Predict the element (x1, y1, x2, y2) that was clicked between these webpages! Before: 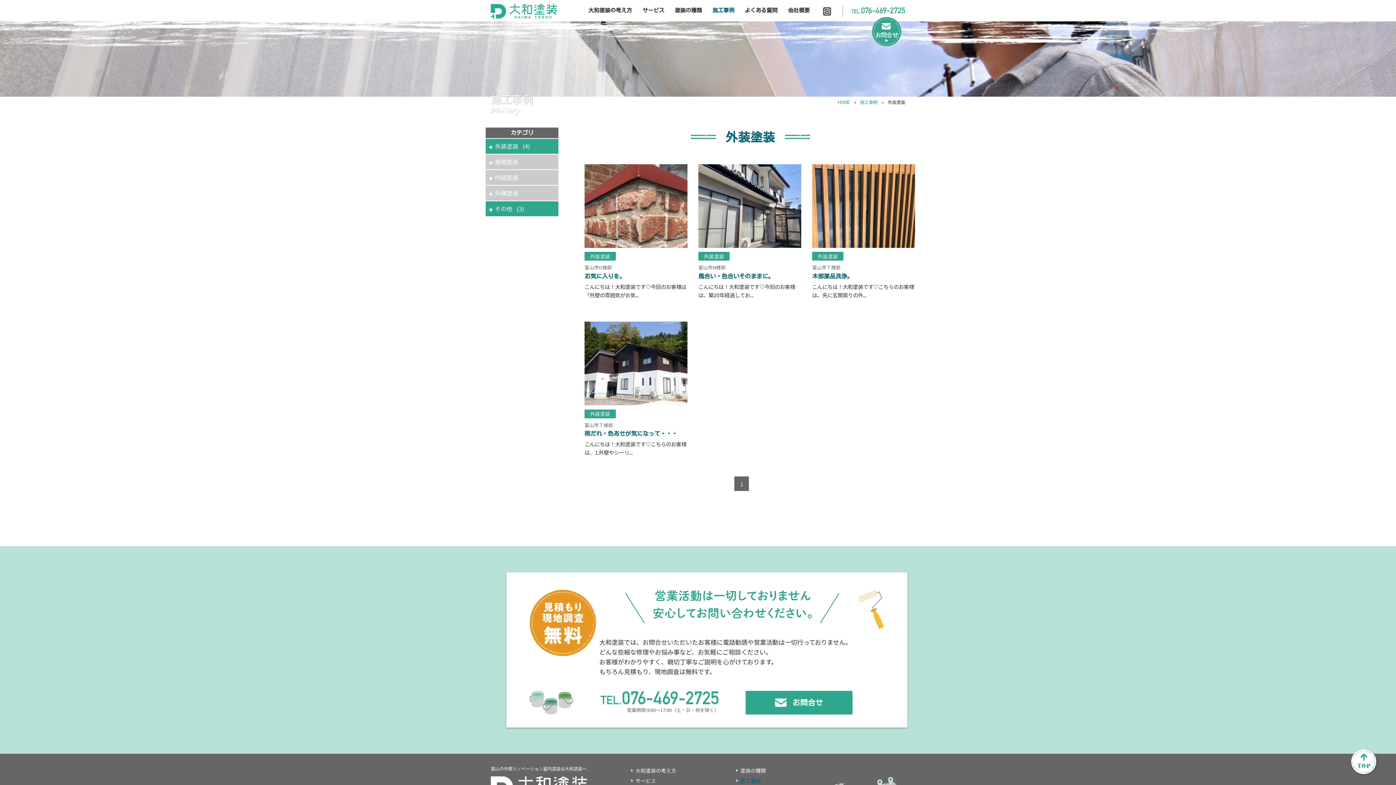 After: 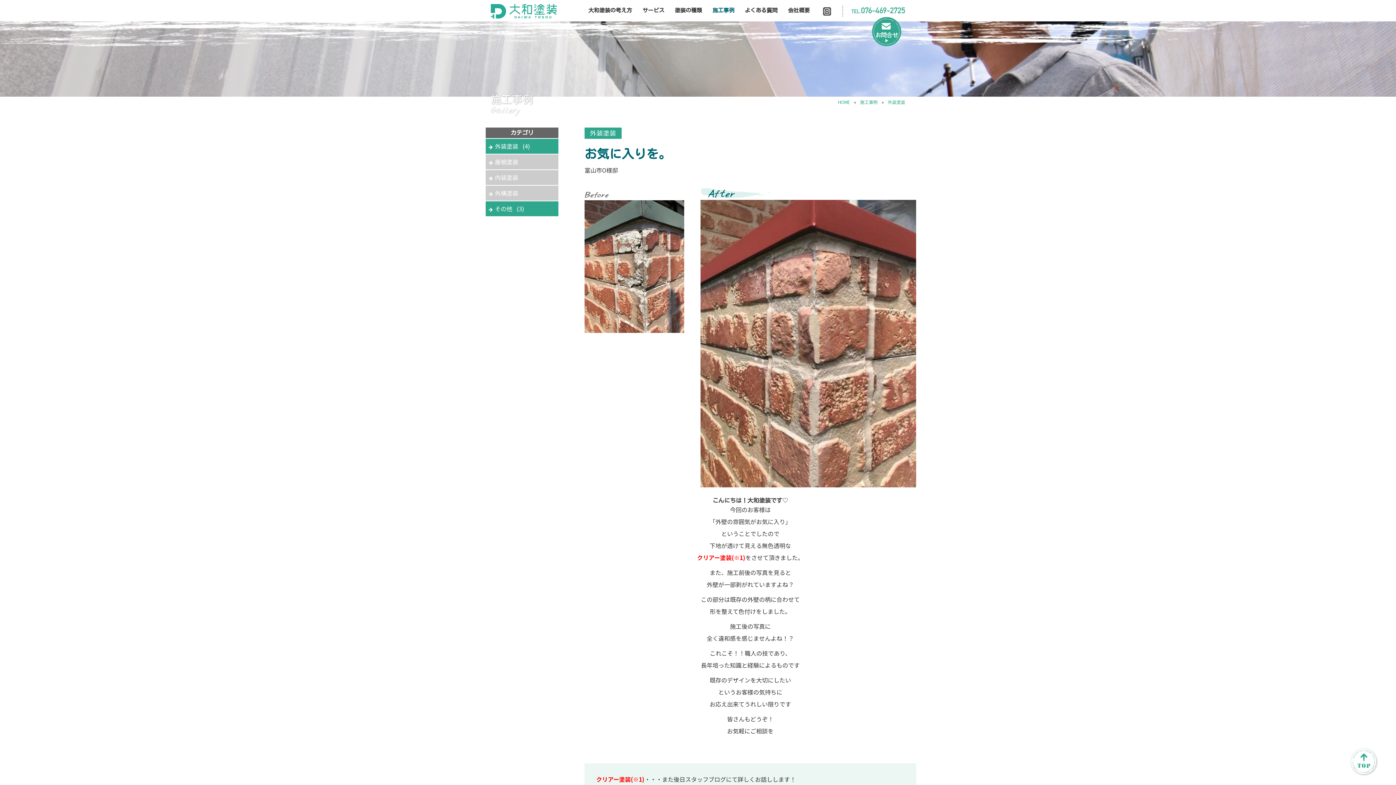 Action: bbox: (584, 164, 687, 247)